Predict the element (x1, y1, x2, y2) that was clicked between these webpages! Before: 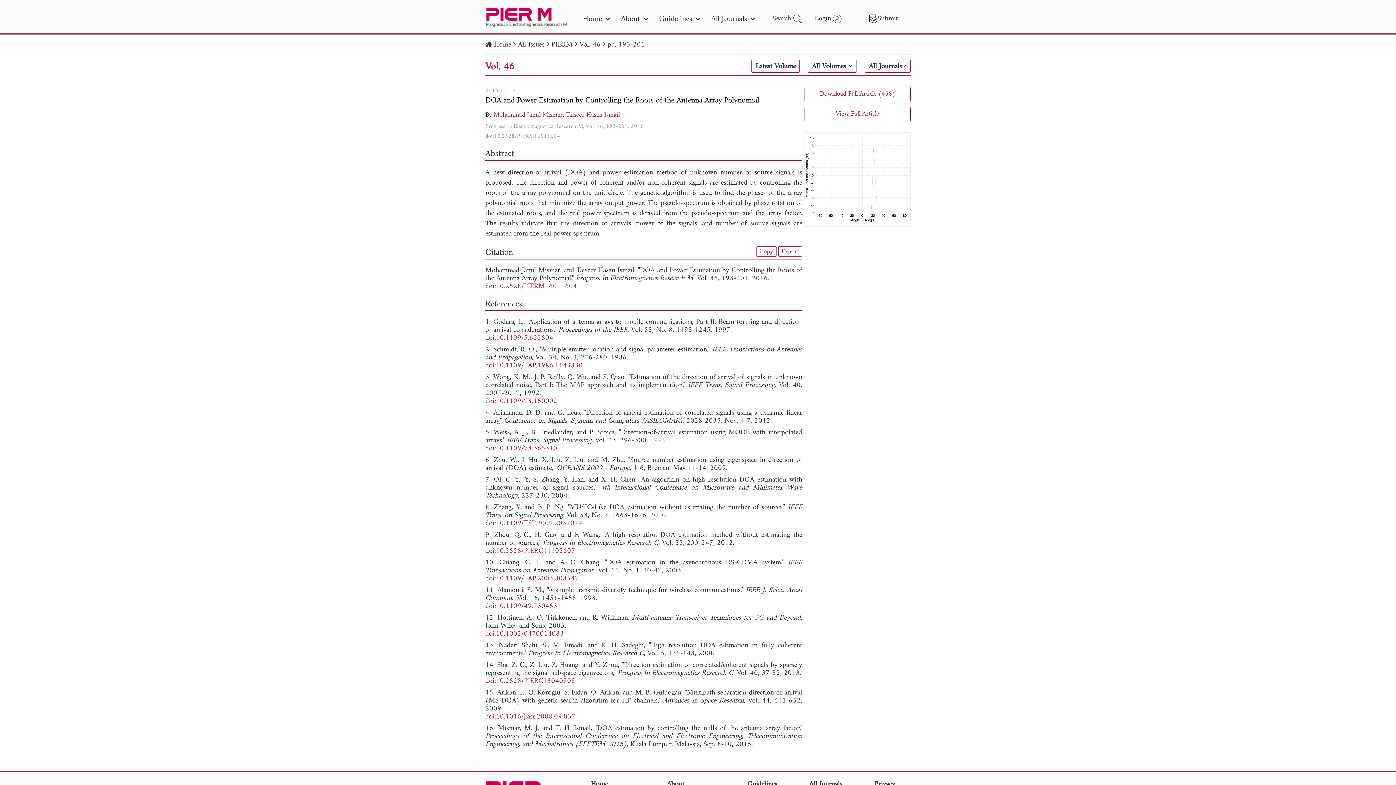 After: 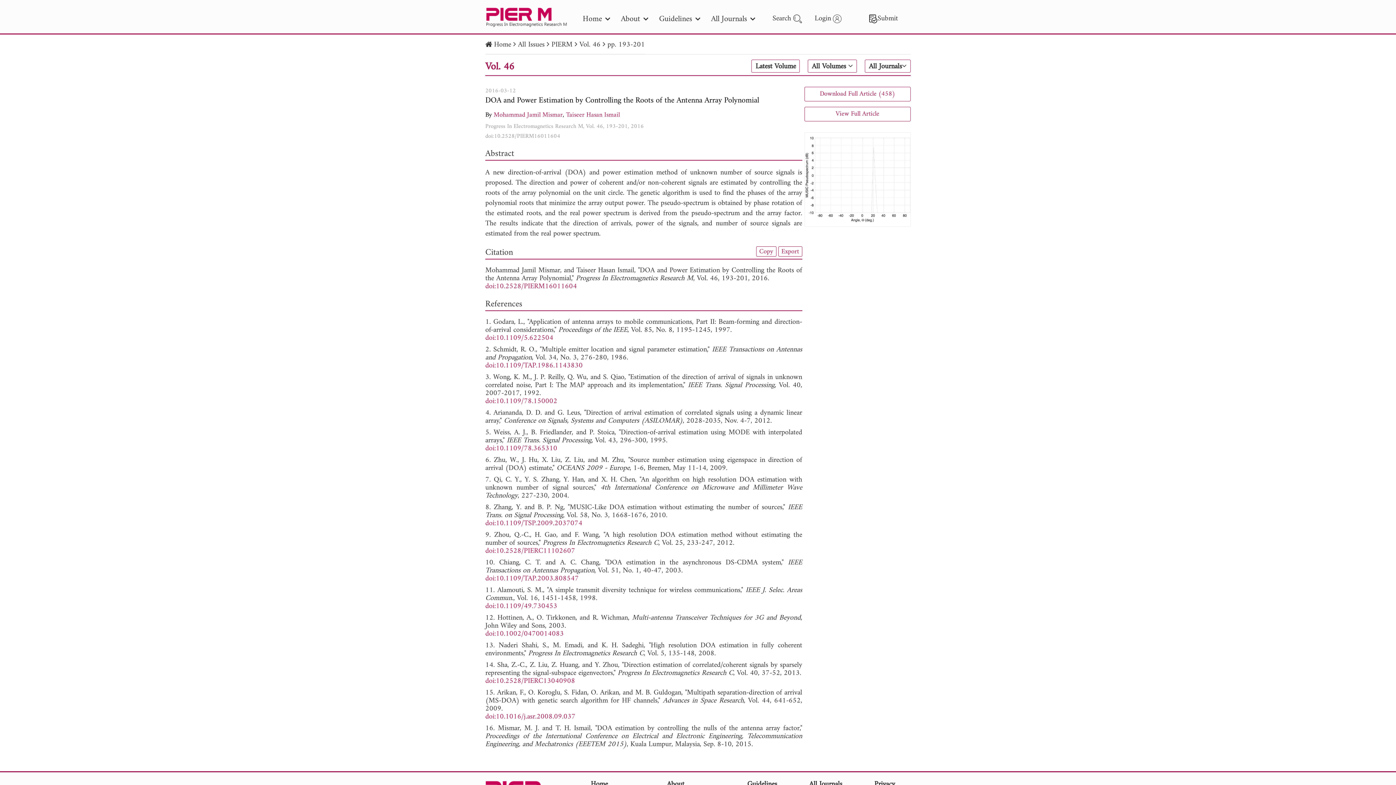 Action: bbox: (607, 38, 645, 51) label: pp. 193-201